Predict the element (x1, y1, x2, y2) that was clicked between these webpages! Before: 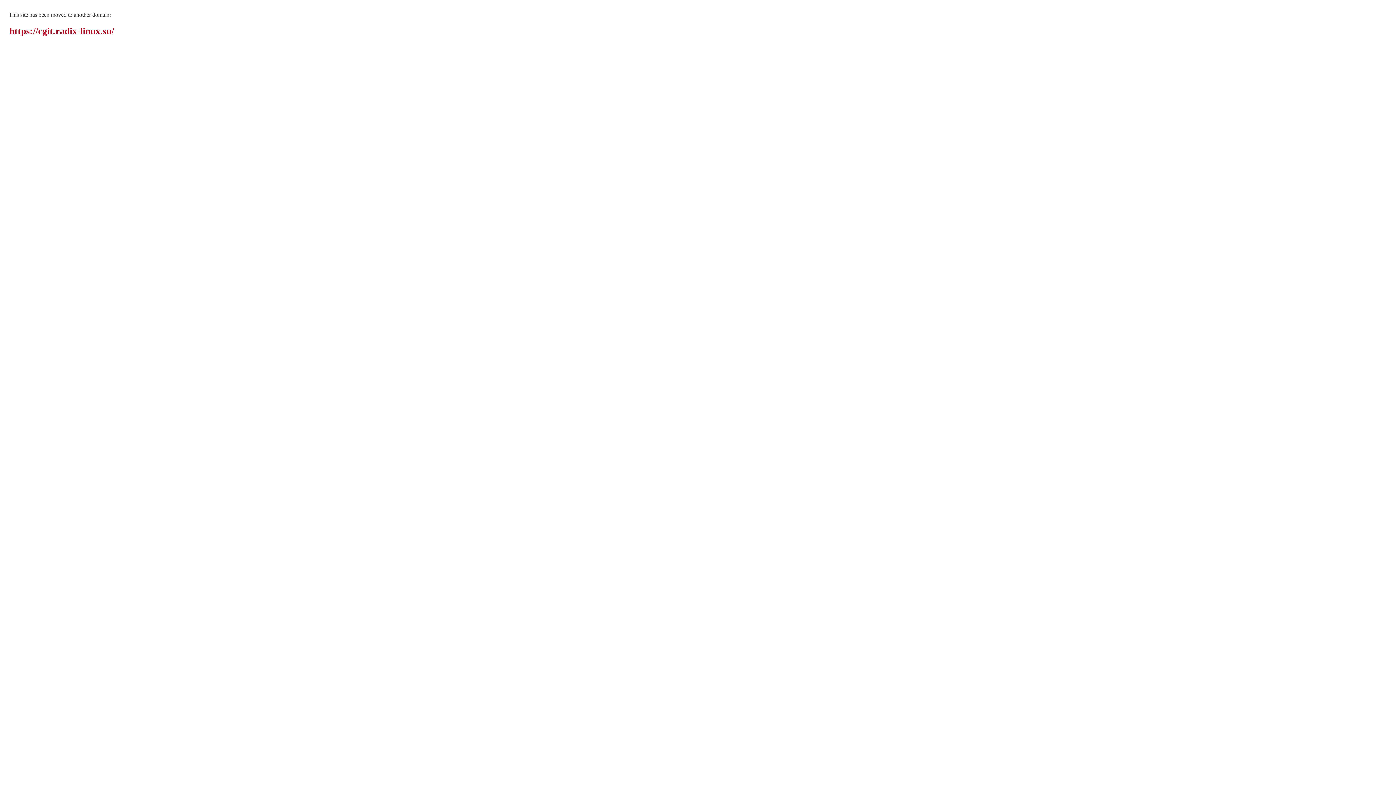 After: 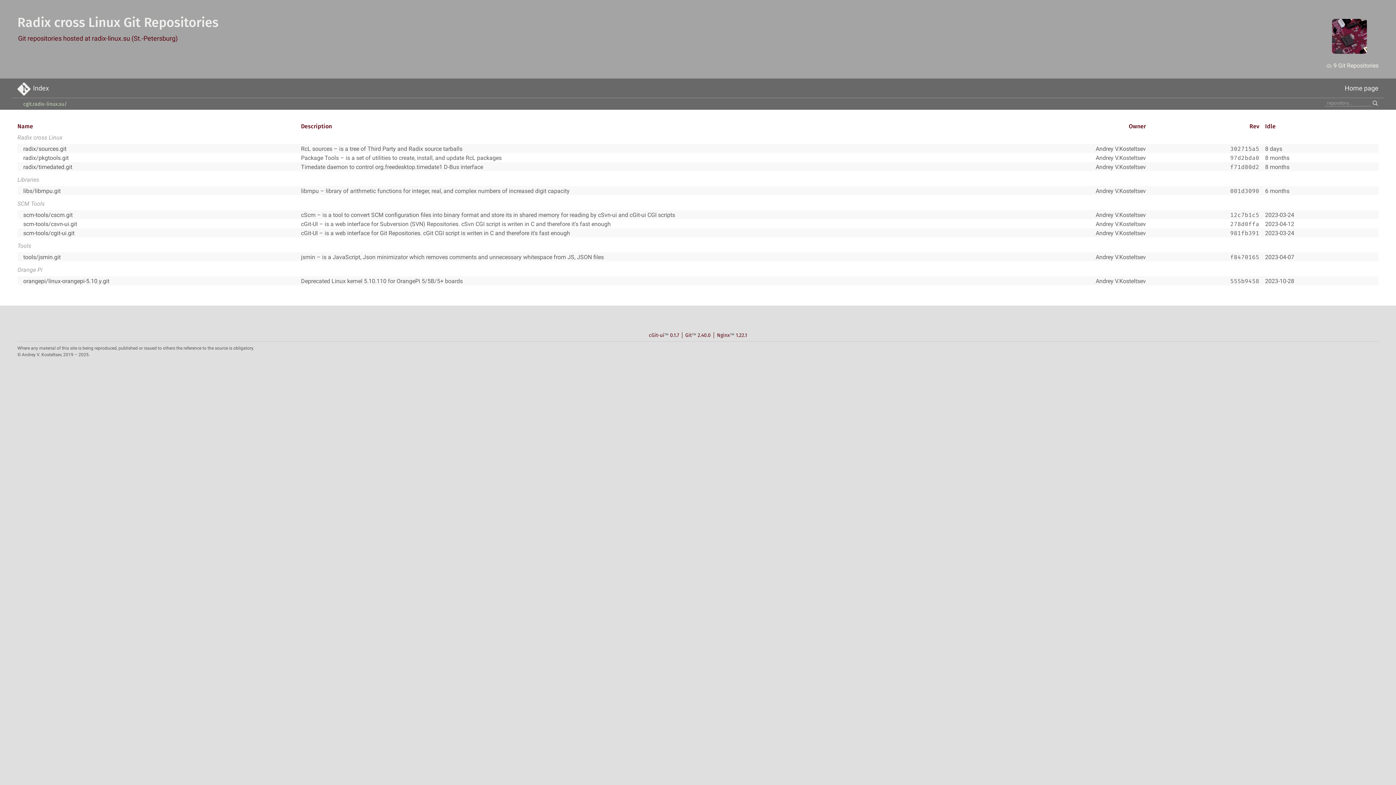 Action: bbox: (9, 25, 114, 36) label: https://cgit.radix-linux.su/